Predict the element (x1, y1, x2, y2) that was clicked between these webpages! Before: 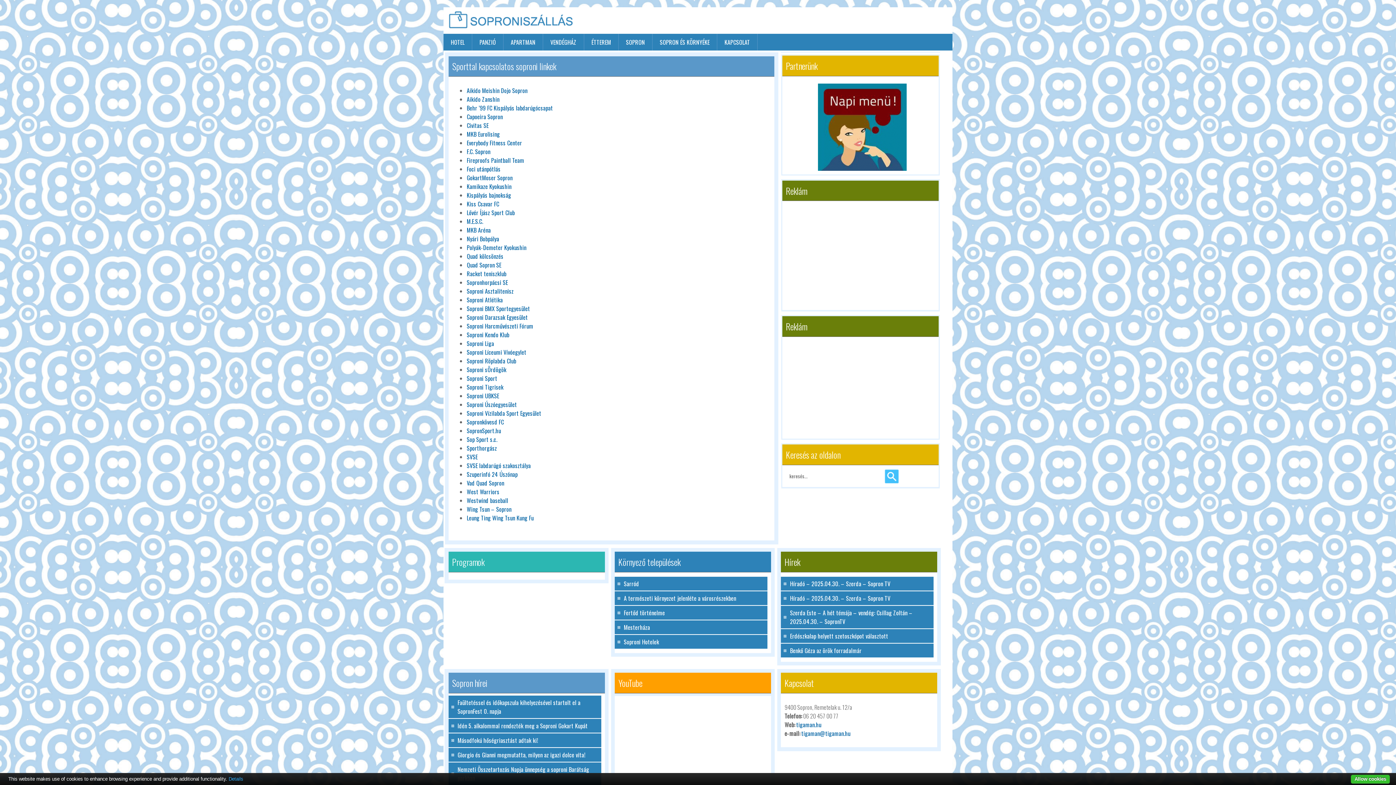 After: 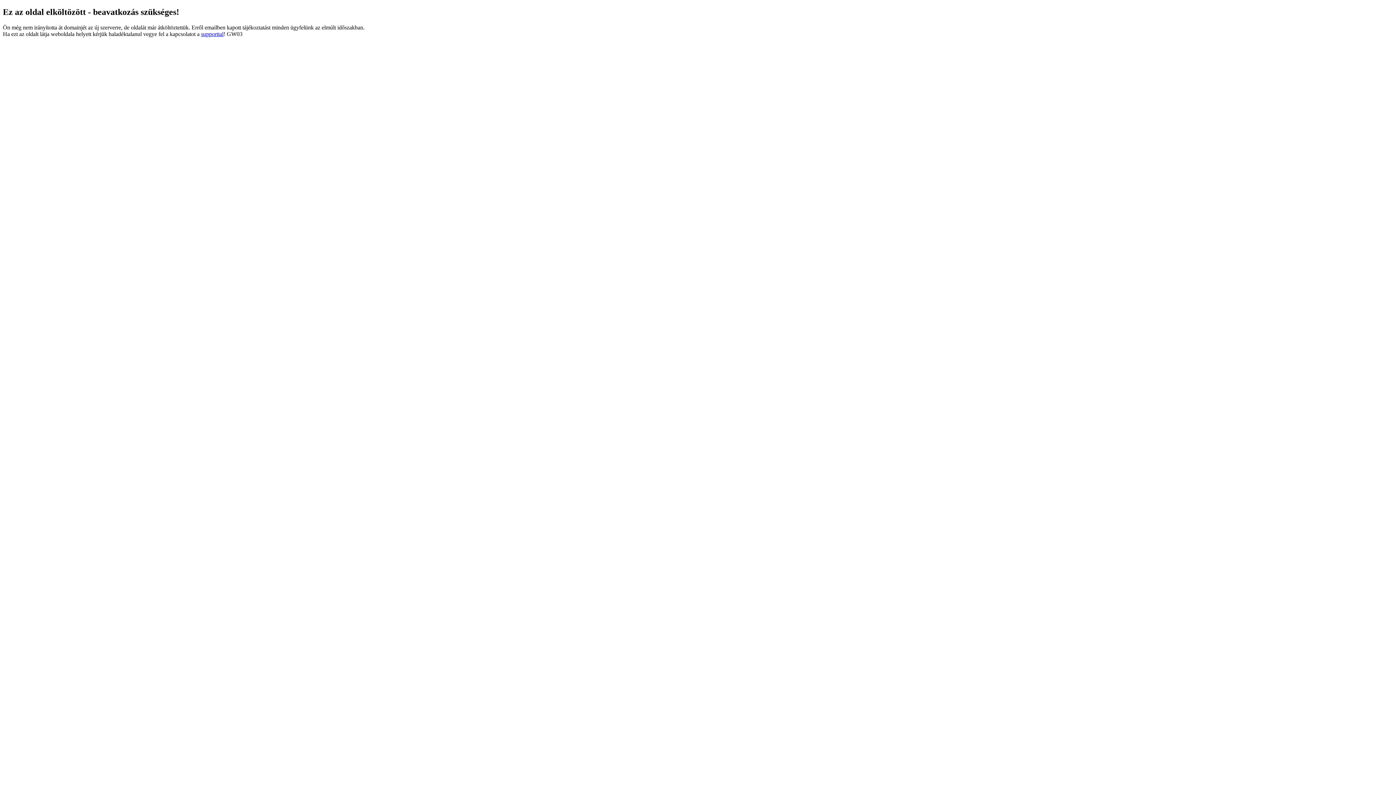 Action: bbox: (466, 191, 511, 199) label: Kispályás bajnokság